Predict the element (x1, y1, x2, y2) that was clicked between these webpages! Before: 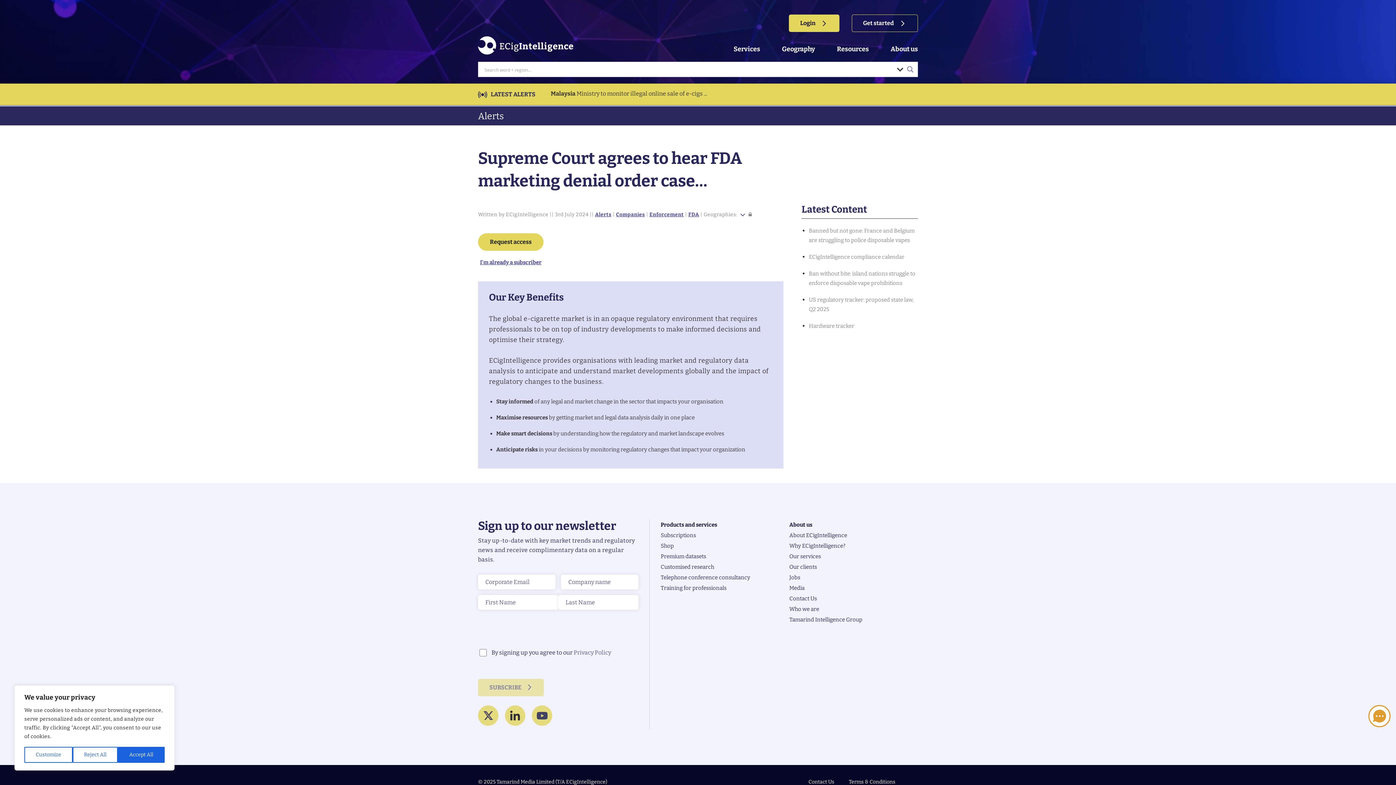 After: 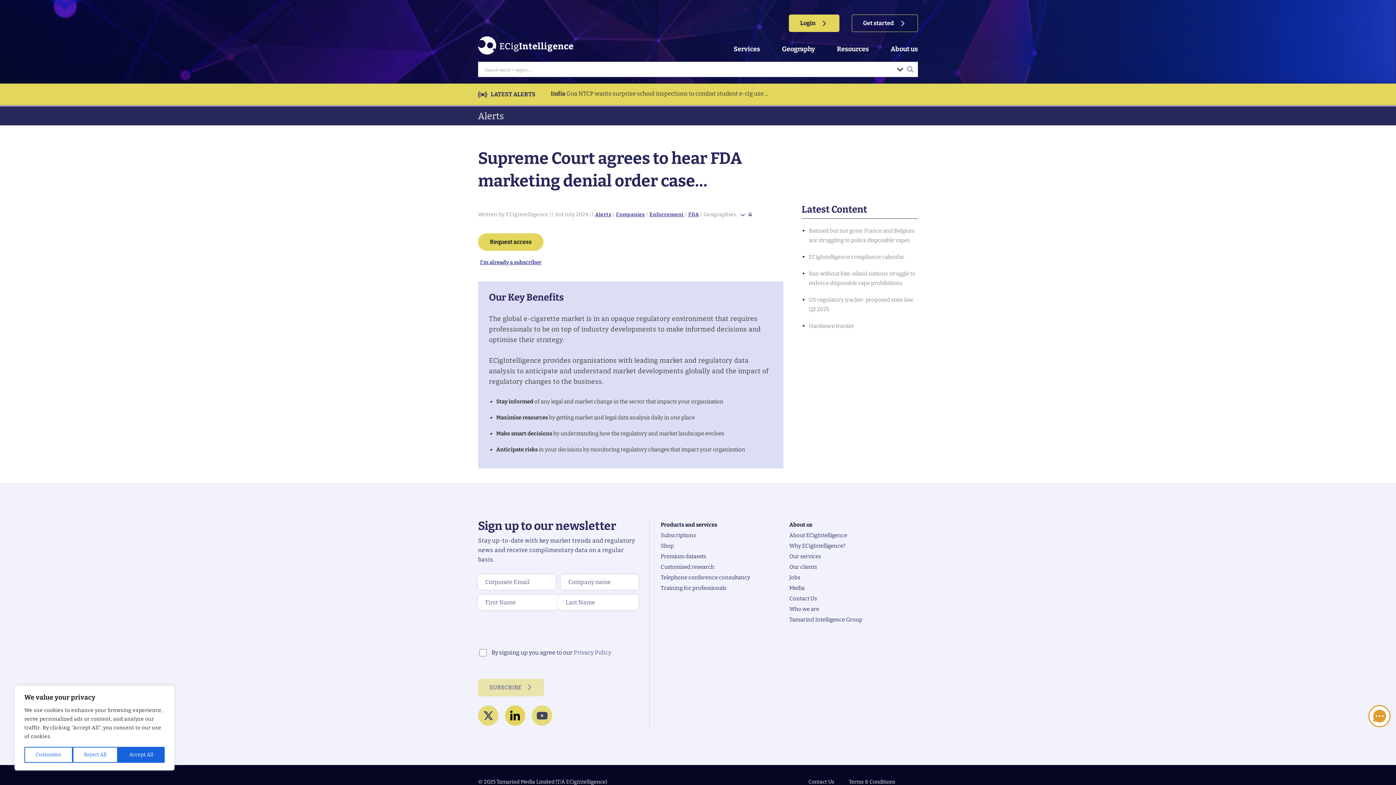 Action: label:   bbox: (505, 720, 526, 727)